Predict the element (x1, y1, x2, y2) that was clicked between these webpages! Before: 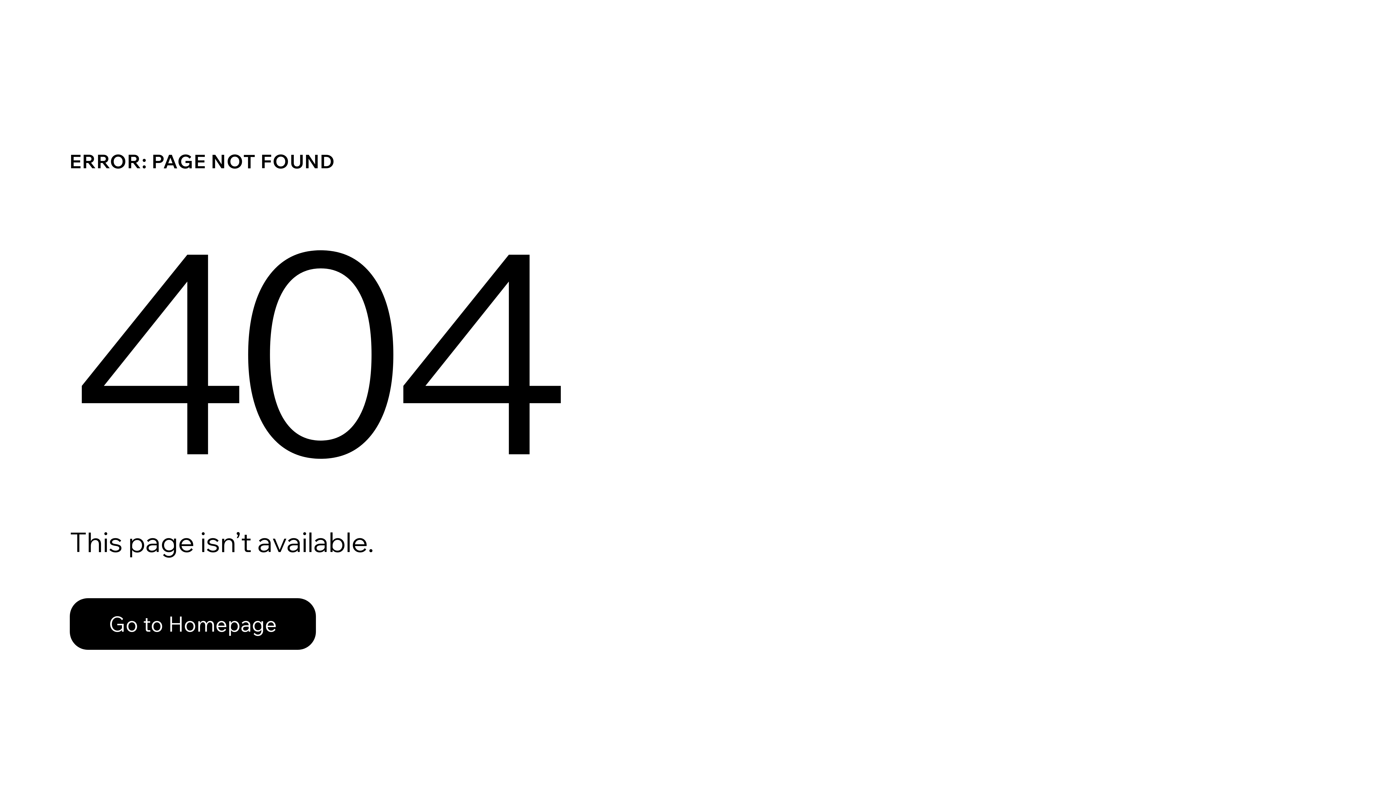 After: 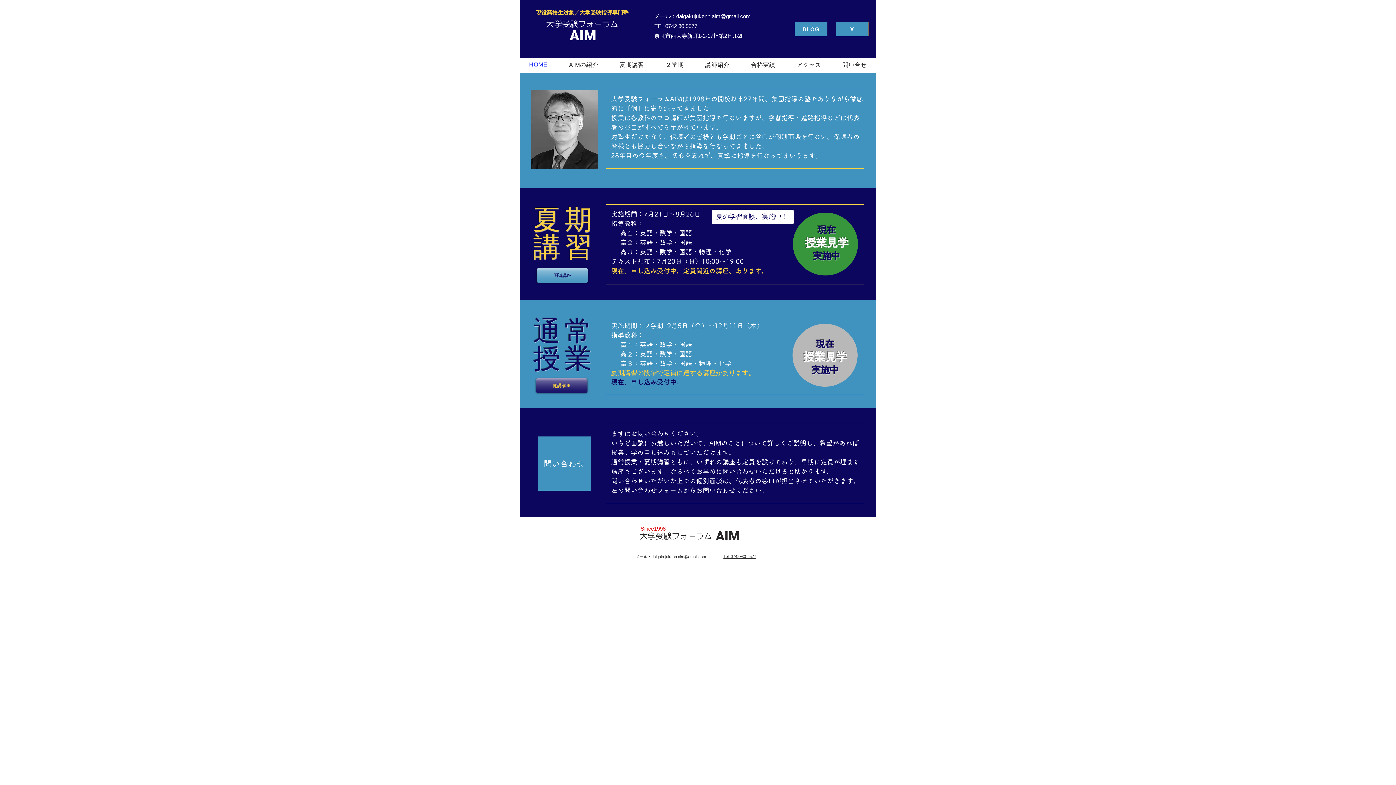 Action: bbox: (69, 582, 768, 659) label: Go to Homepage